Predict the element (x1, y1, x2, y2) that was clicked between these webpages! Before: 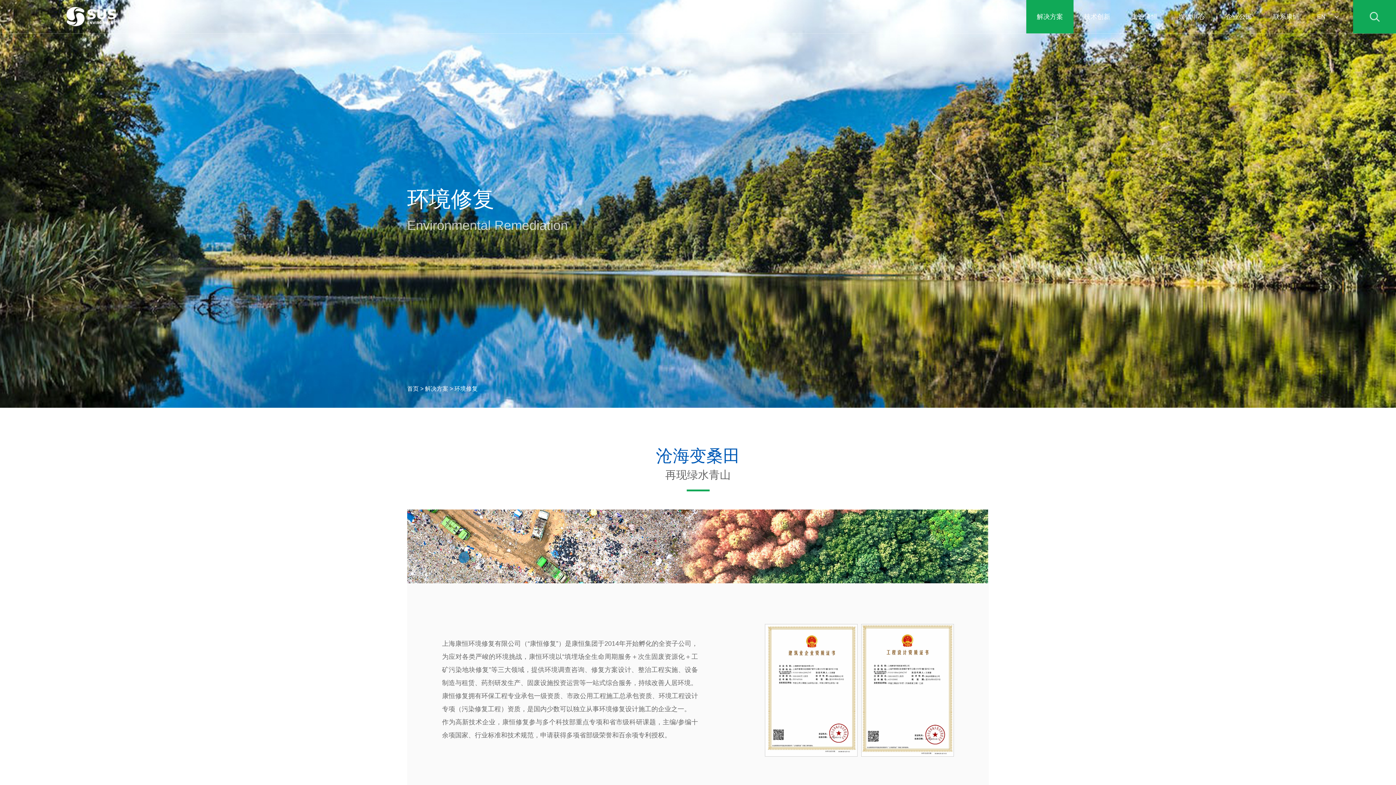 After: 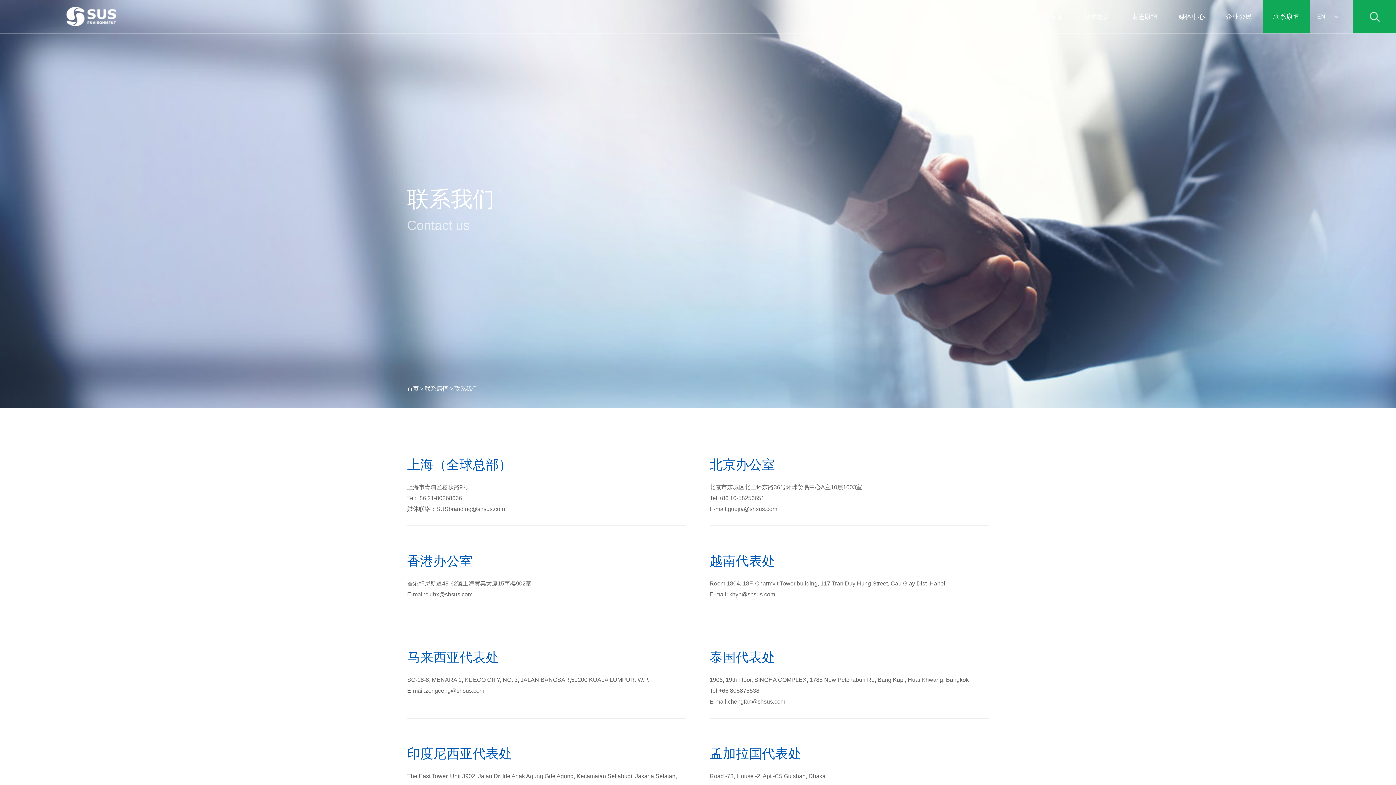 Action: bbox: (1262, 0, 1310, 33) label: 联系康恒